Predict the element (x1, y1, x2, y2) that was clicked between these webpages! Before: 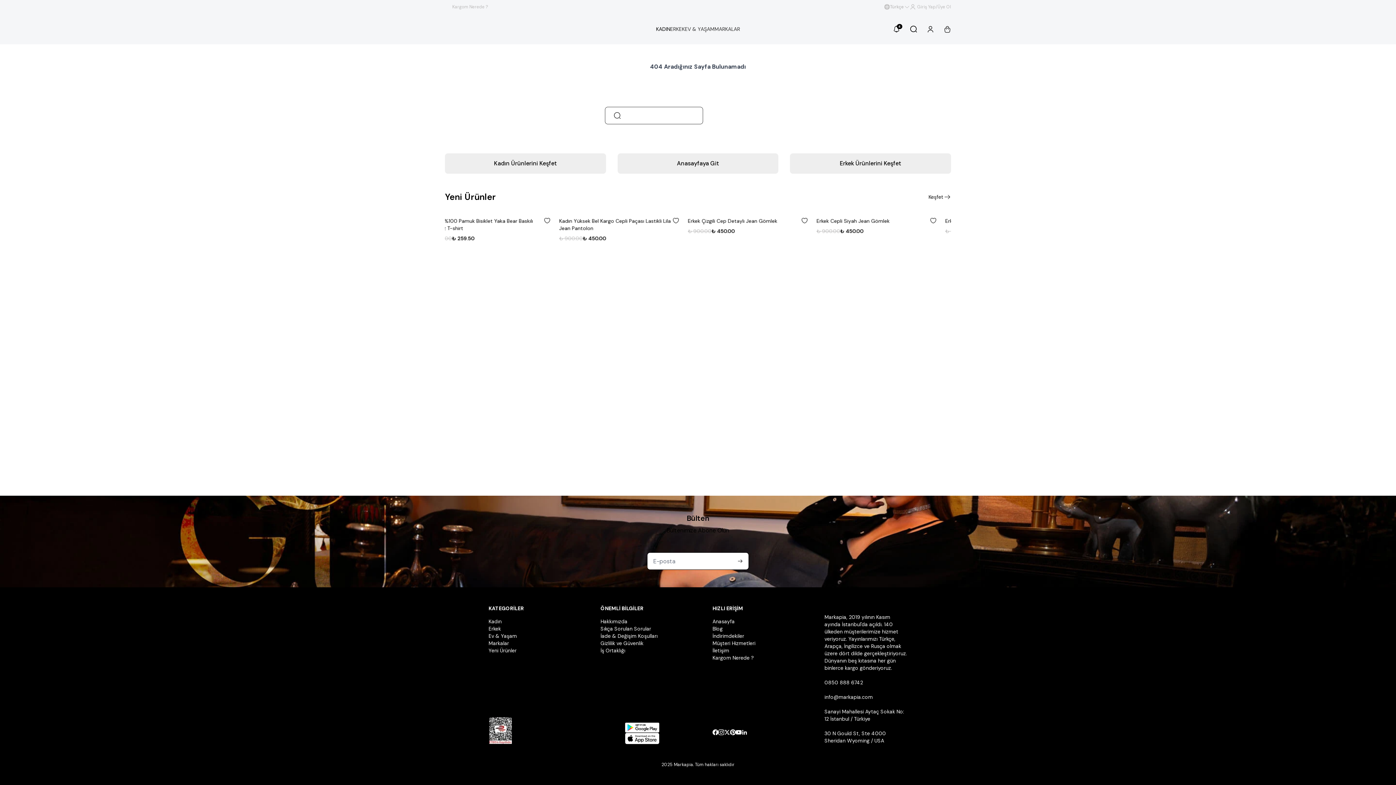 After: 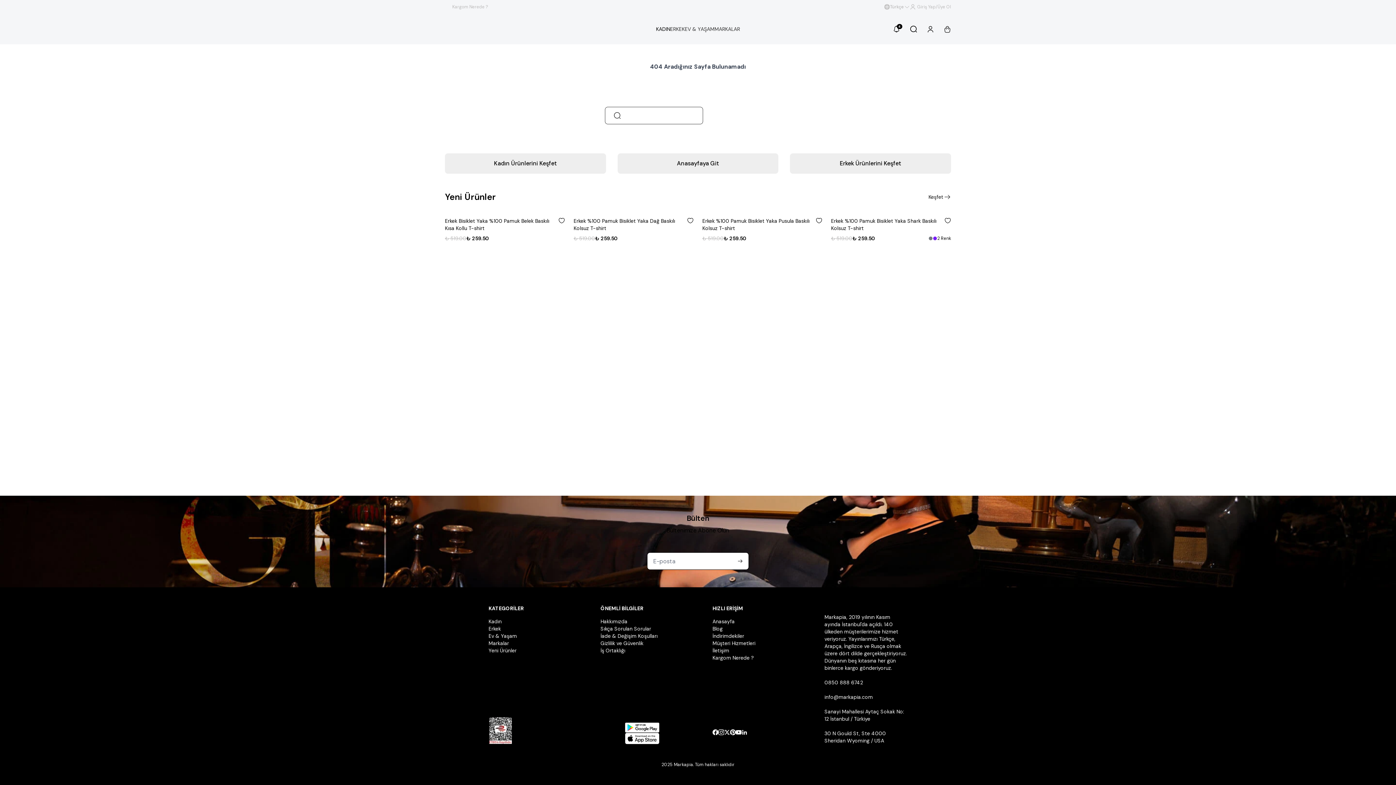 Action: bbox: (736, 720, 741, 744)